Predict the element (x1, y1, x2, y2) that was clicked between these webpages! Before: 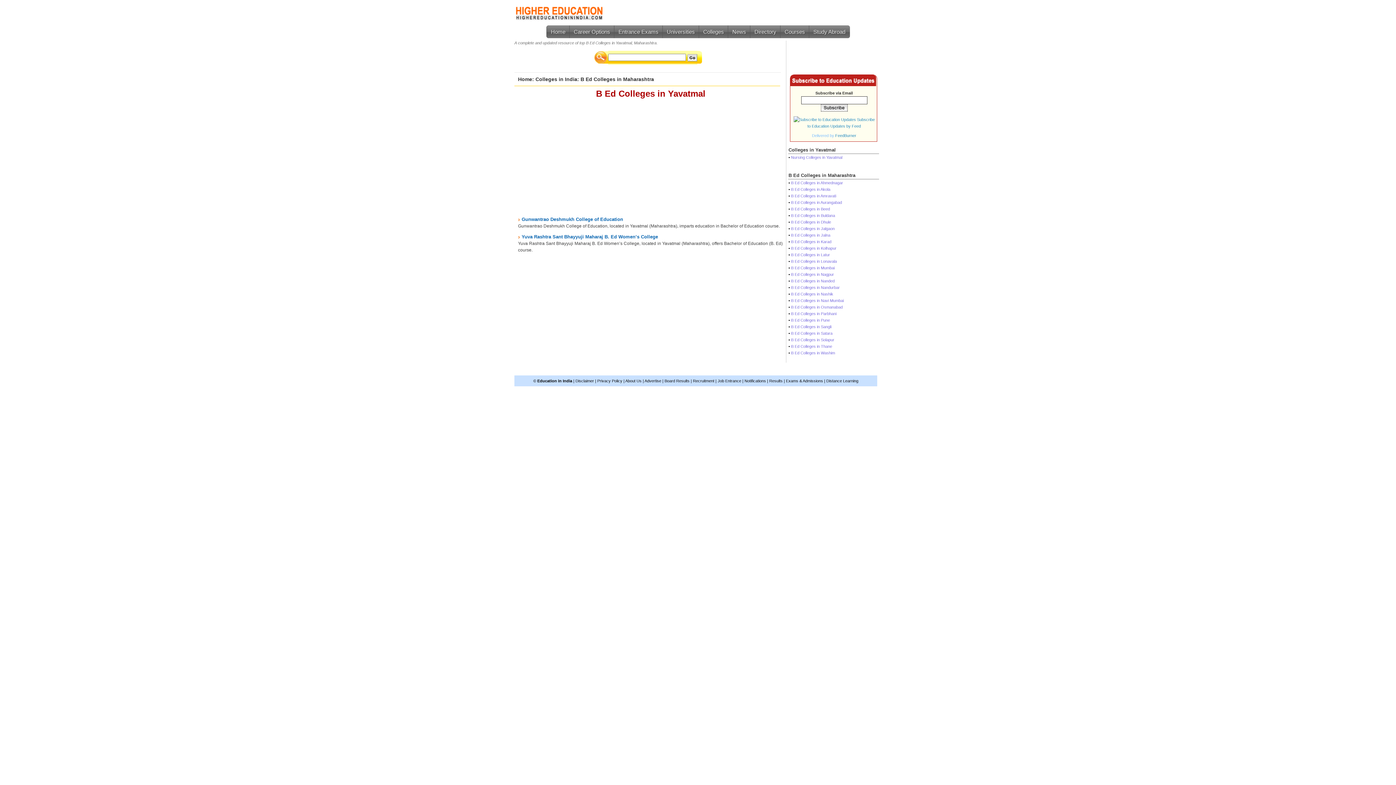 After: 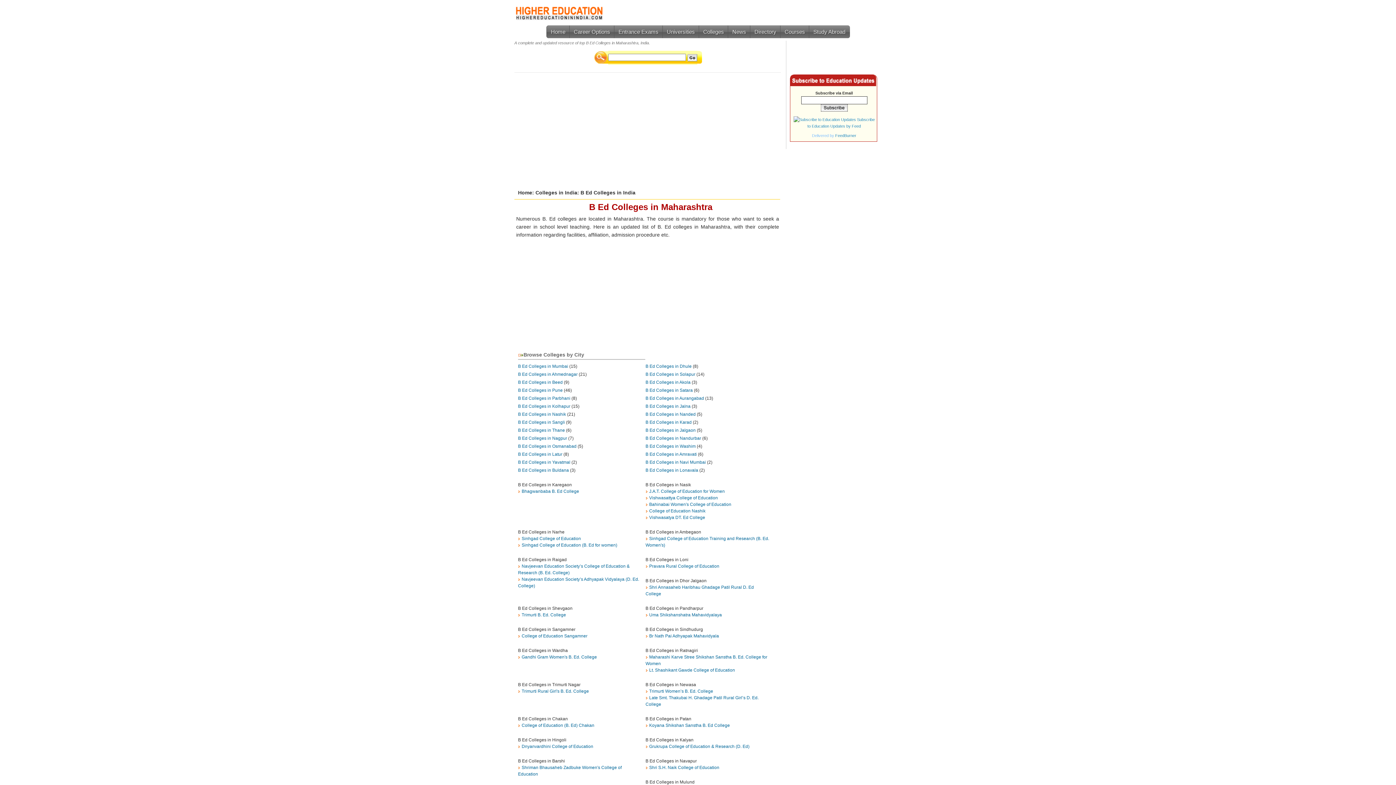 Action: label: B Ed Colleges in Maharashtra bbox: (788, 172, 855, 178)